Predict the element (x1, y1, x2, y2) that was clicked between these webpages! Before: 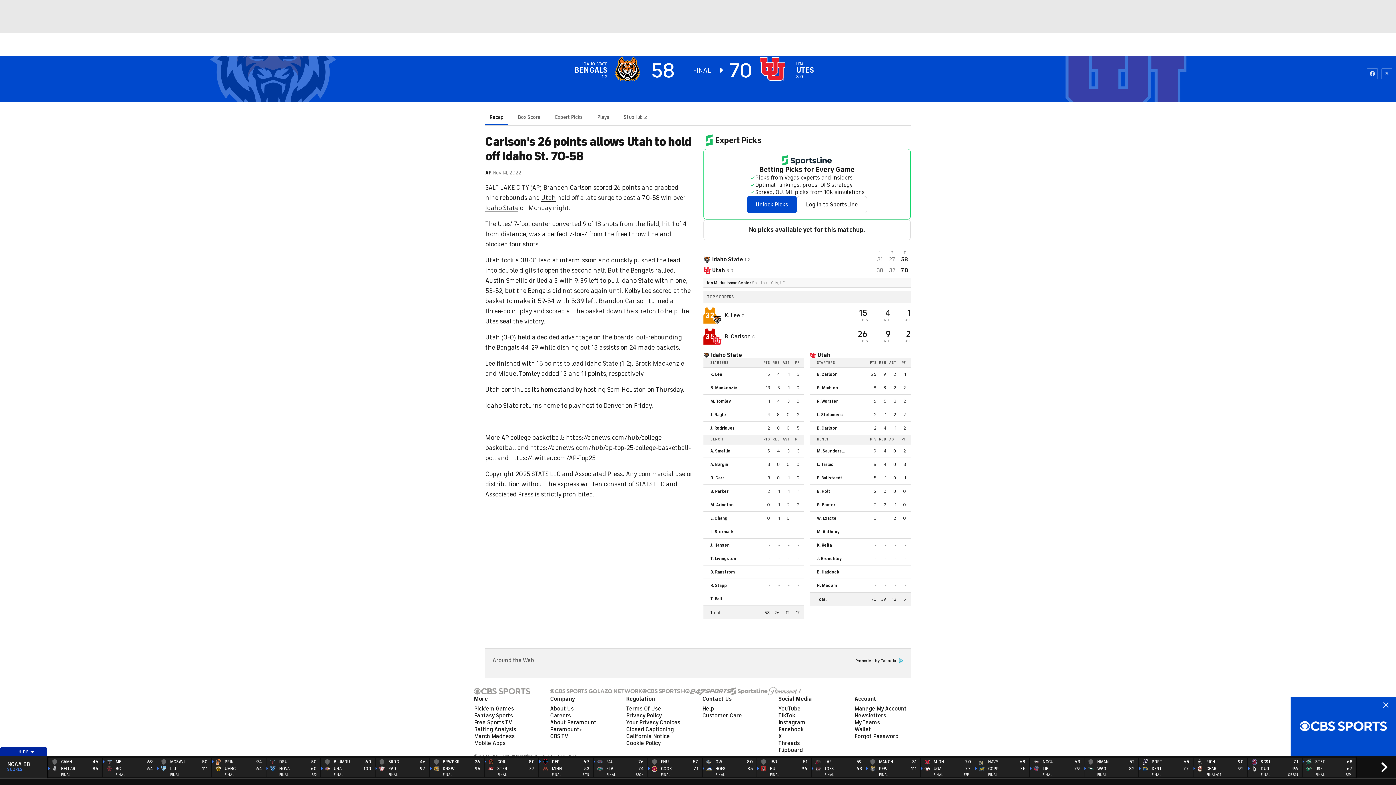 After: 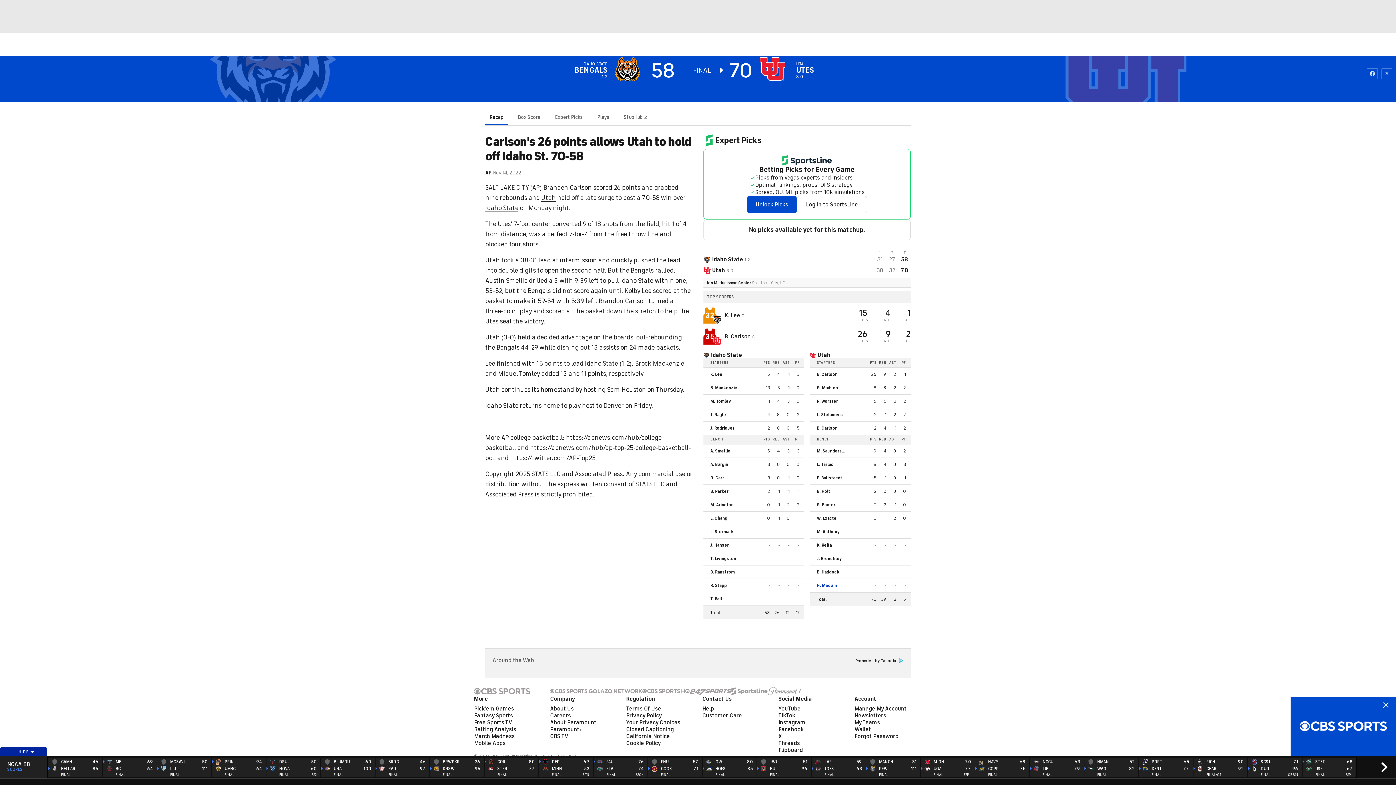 Action: label: H. Mecum bbox: (817, 583, 849, 588)